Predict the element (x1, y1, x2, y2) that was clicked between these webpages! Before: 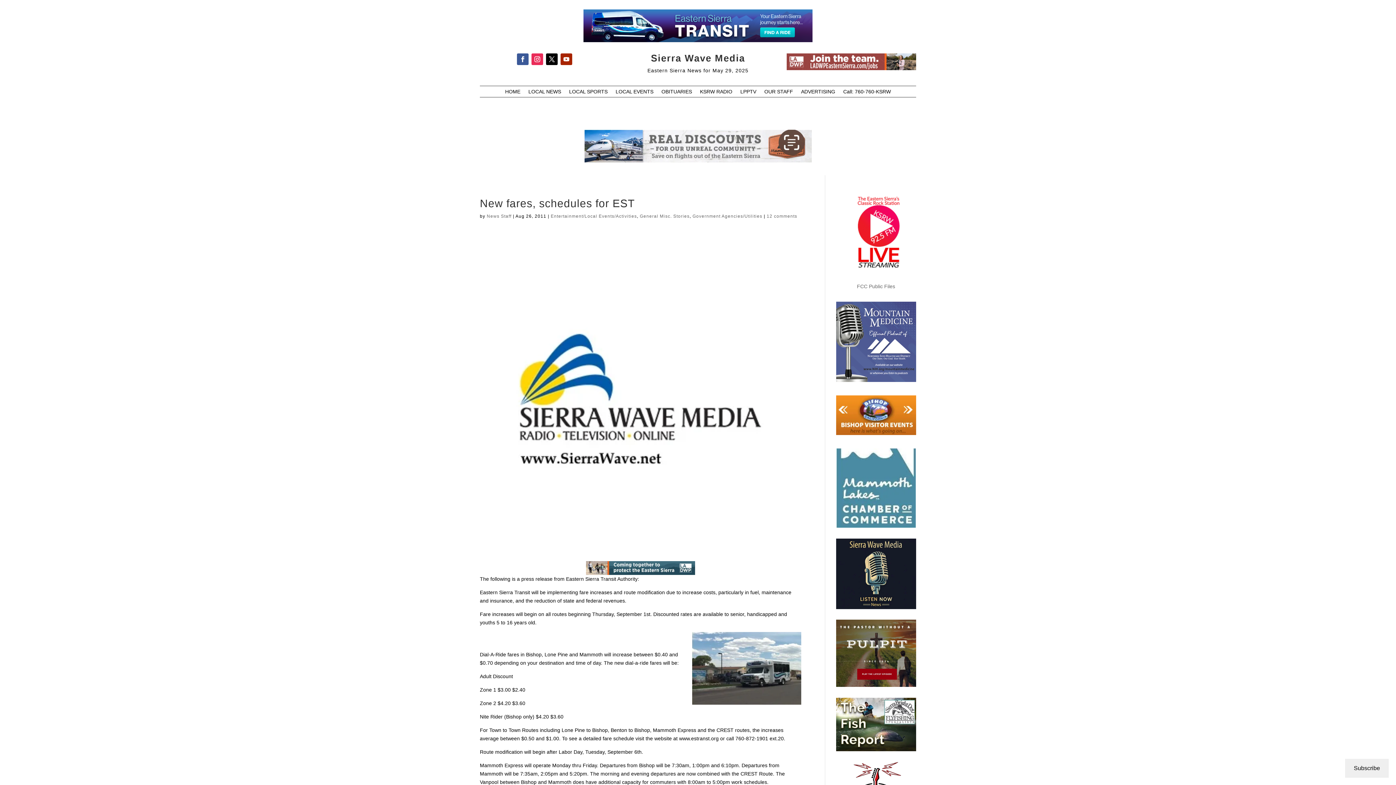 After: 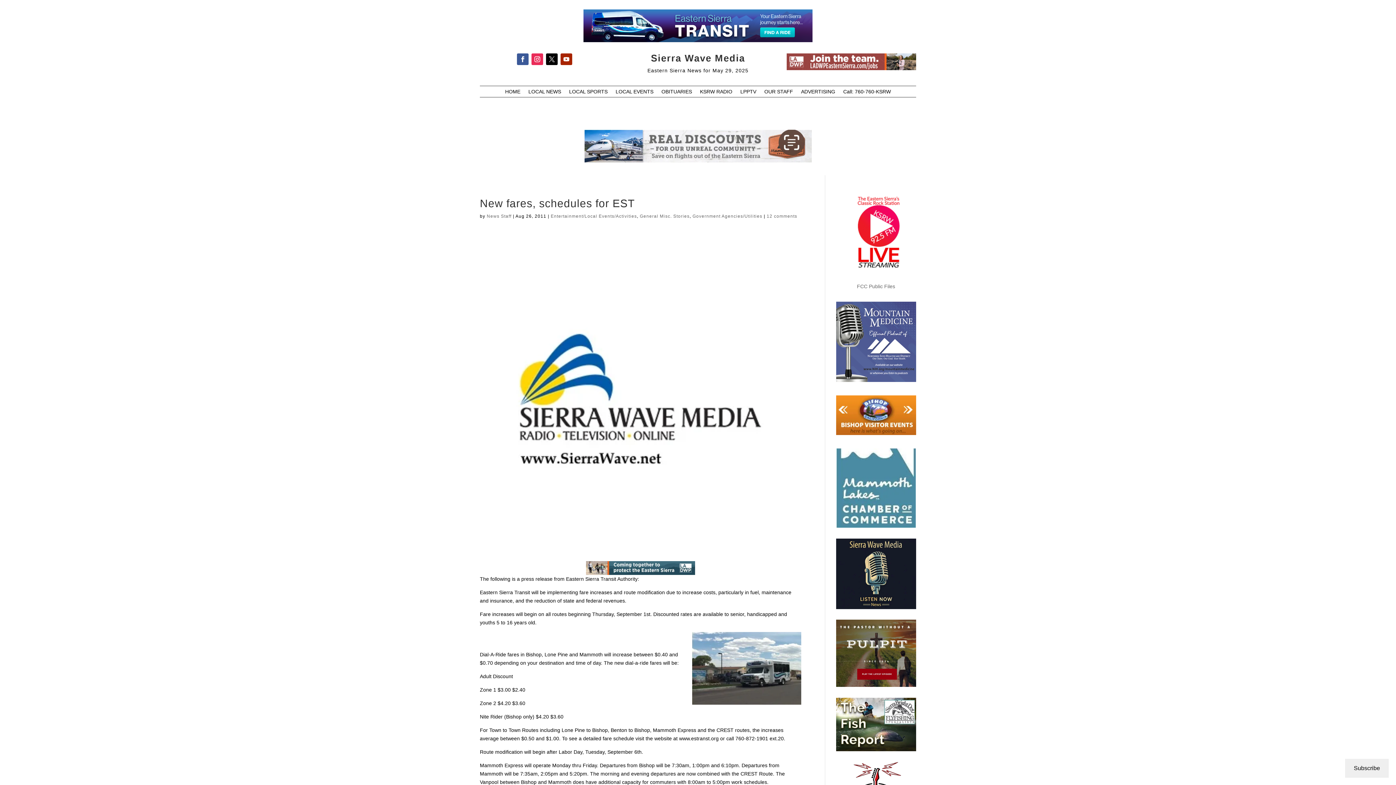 Action: bbox: (546, 53, 557, 65)